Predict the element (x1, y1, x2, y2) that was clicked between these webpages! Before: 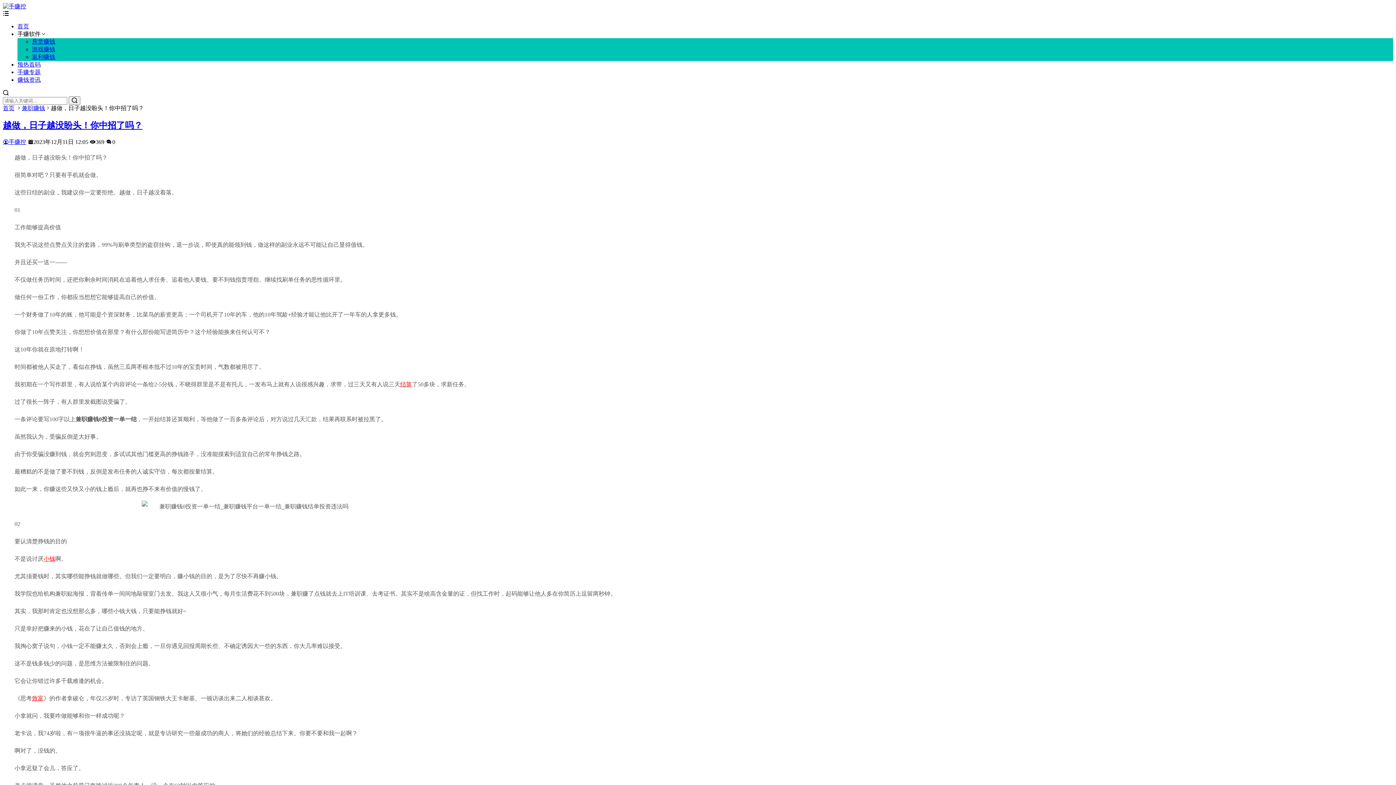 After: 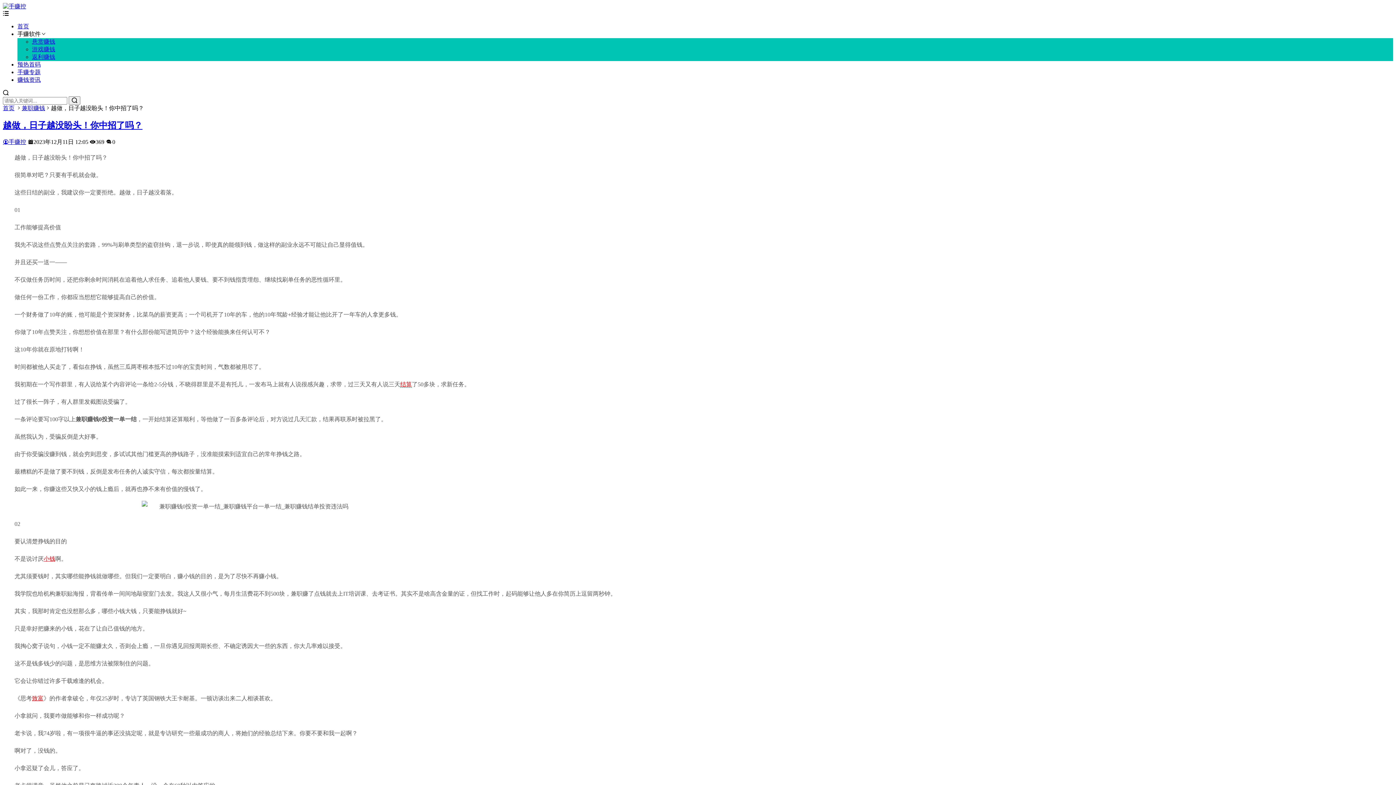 Action: label: 结算 bbox: (400, 381, 412, 387)